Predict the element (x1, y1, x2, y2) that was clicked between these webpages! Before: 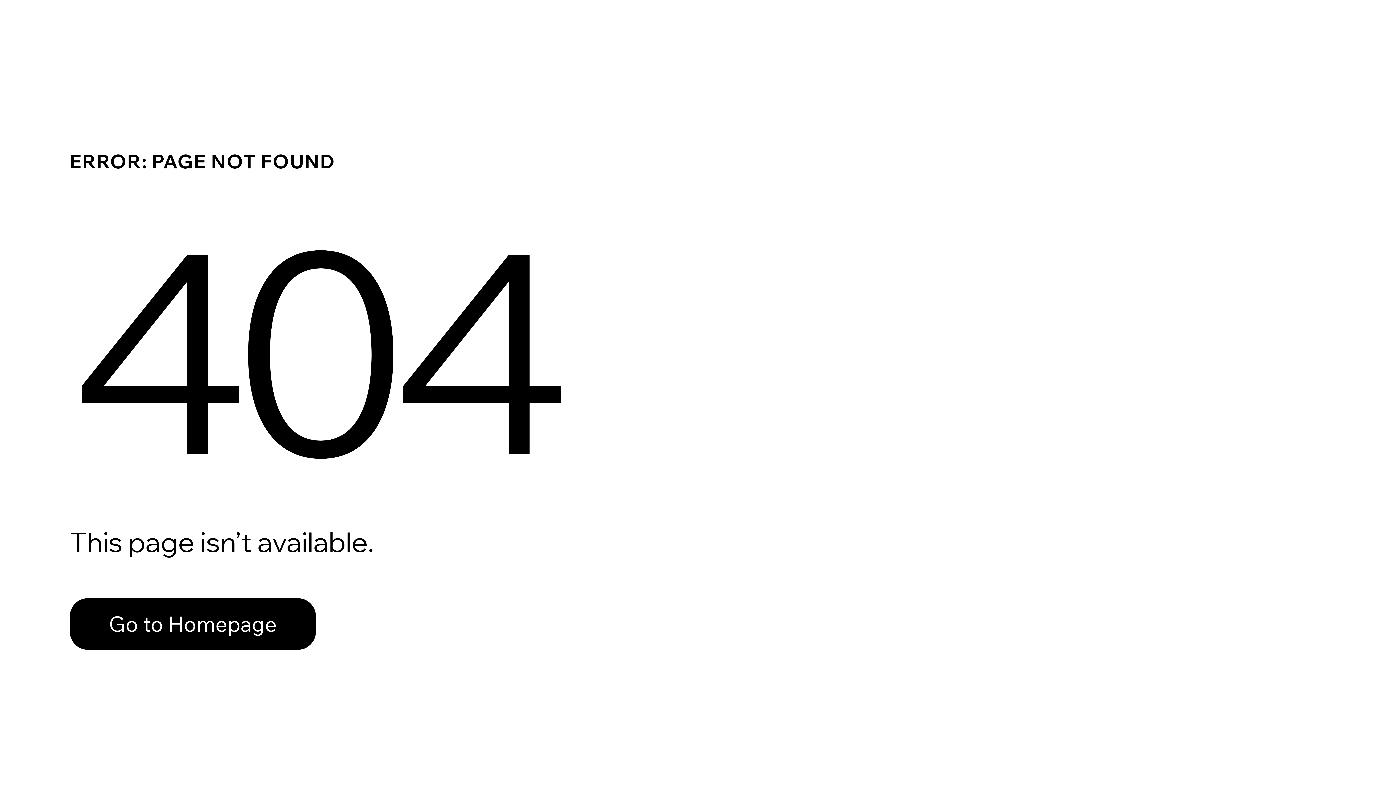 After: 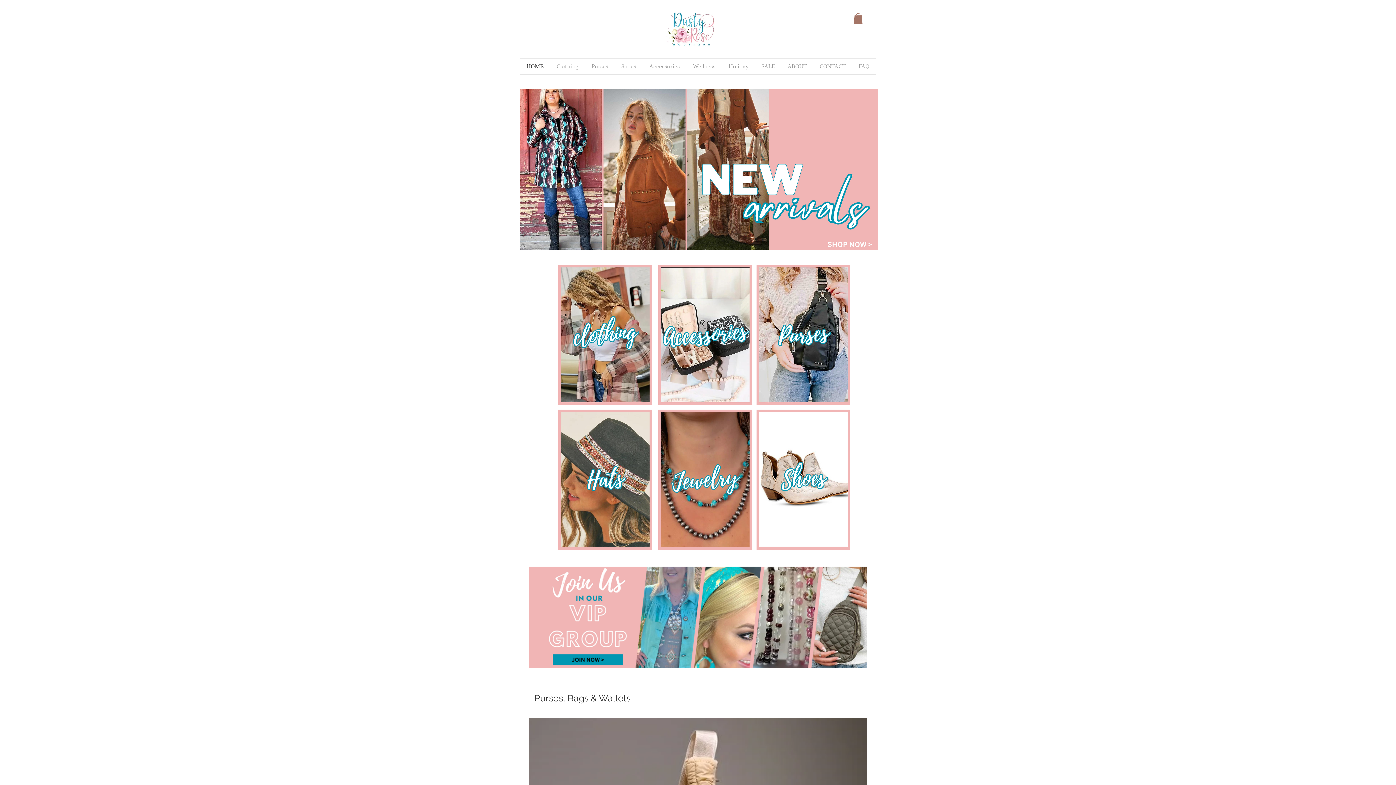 Action: label: Go to Homepage bbox: (69, 582, 768, 659)